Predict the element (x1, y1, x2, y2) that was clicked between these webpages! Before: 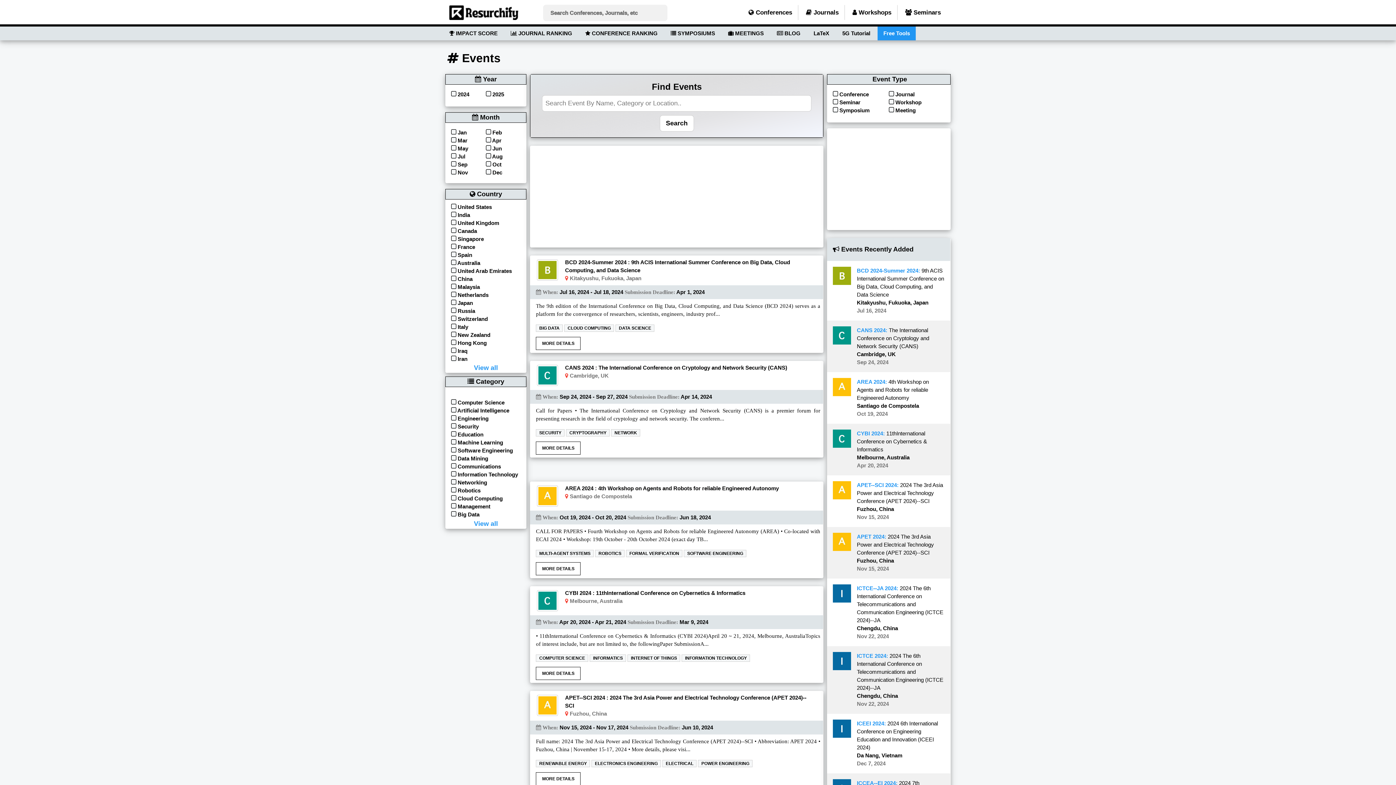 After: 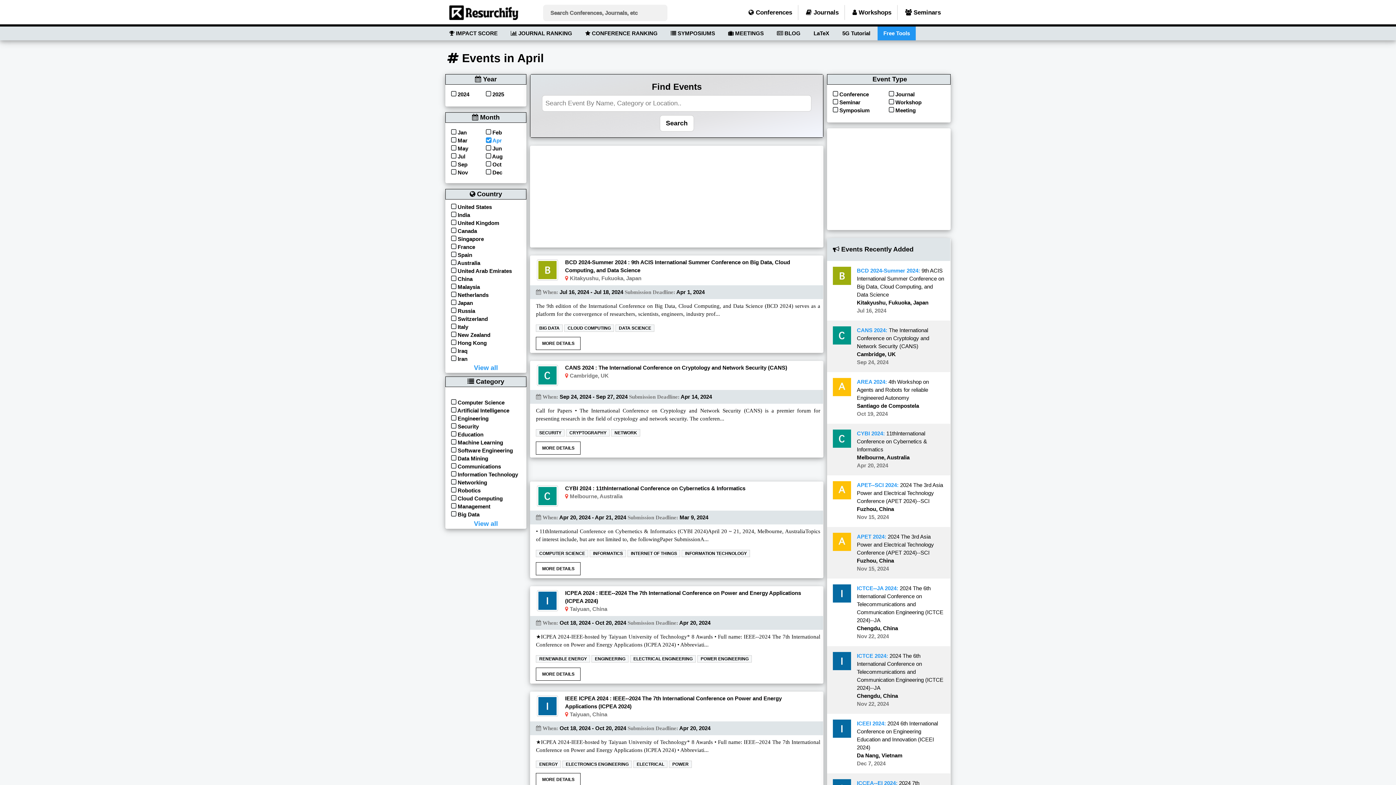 Action: label:  Apr bbox: (486, 137, 501, 143)